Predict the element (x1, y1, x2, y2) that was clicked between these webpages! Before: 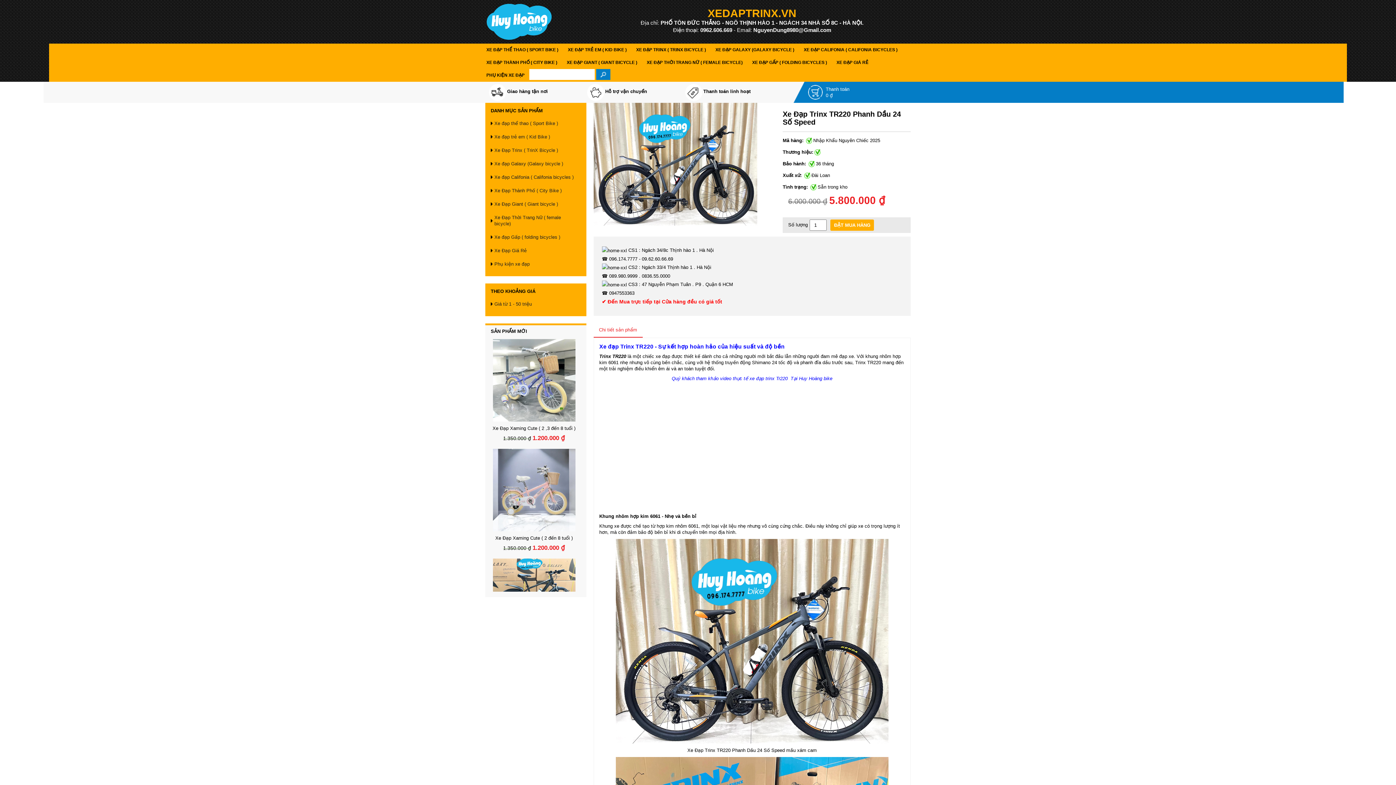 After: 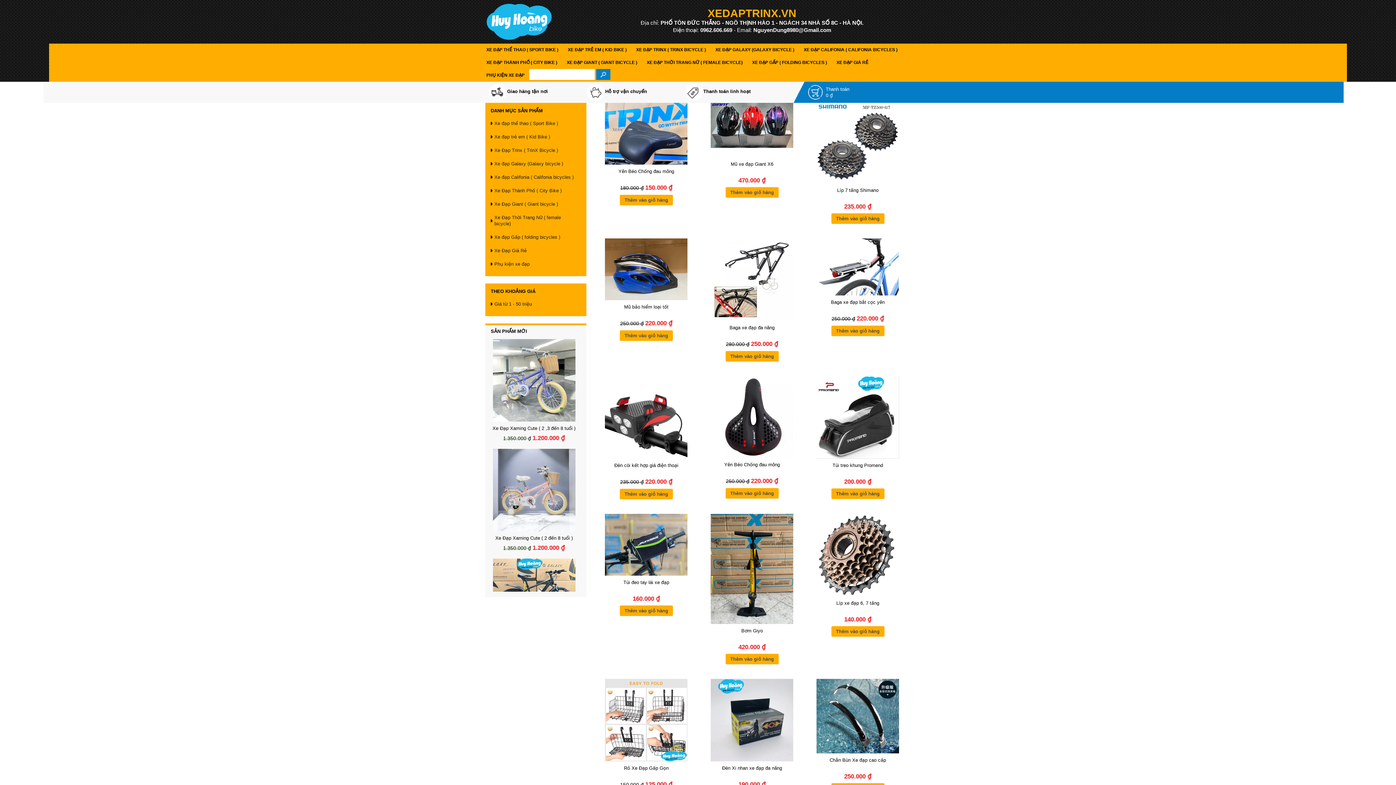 Action: label: Giá từ 1 - 50 triệu bbox: (485, 297, 586, 310)